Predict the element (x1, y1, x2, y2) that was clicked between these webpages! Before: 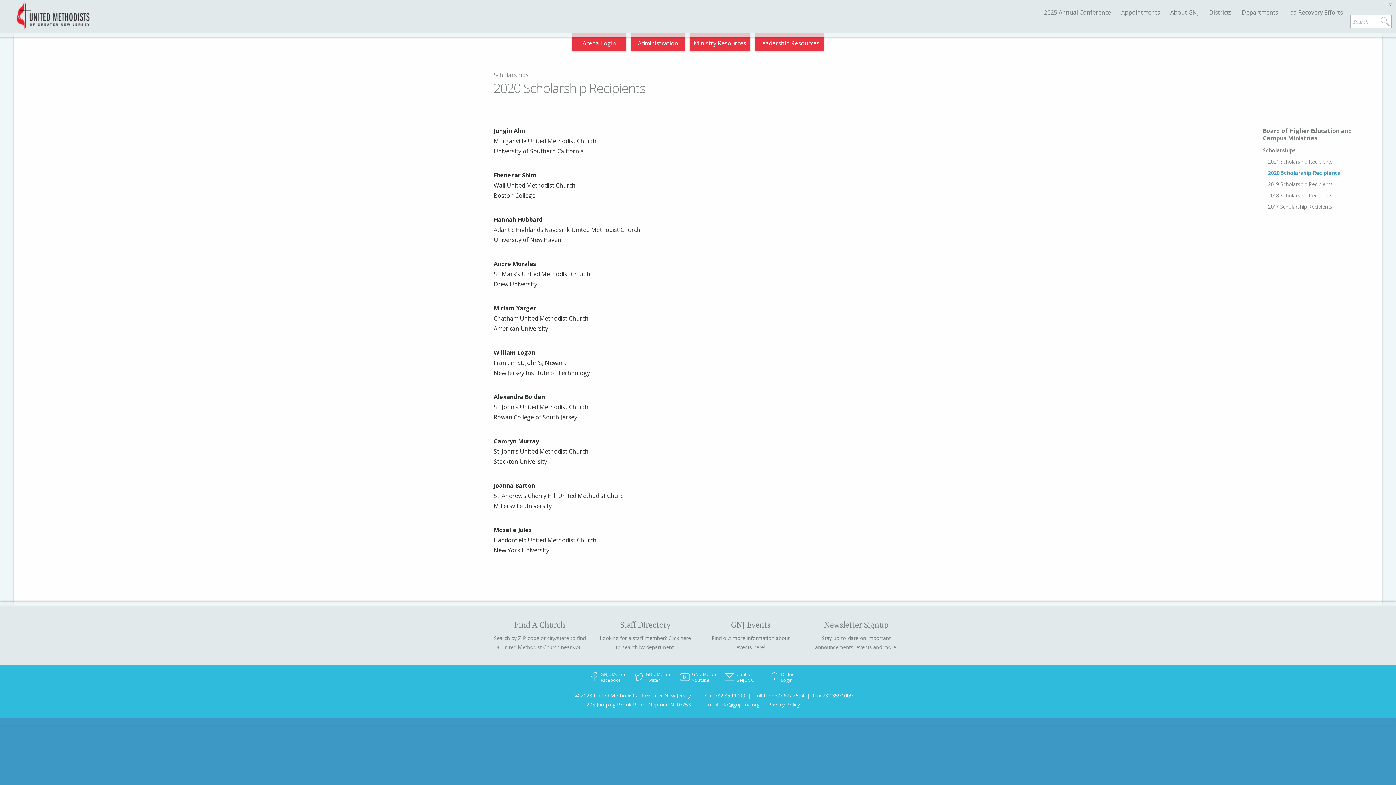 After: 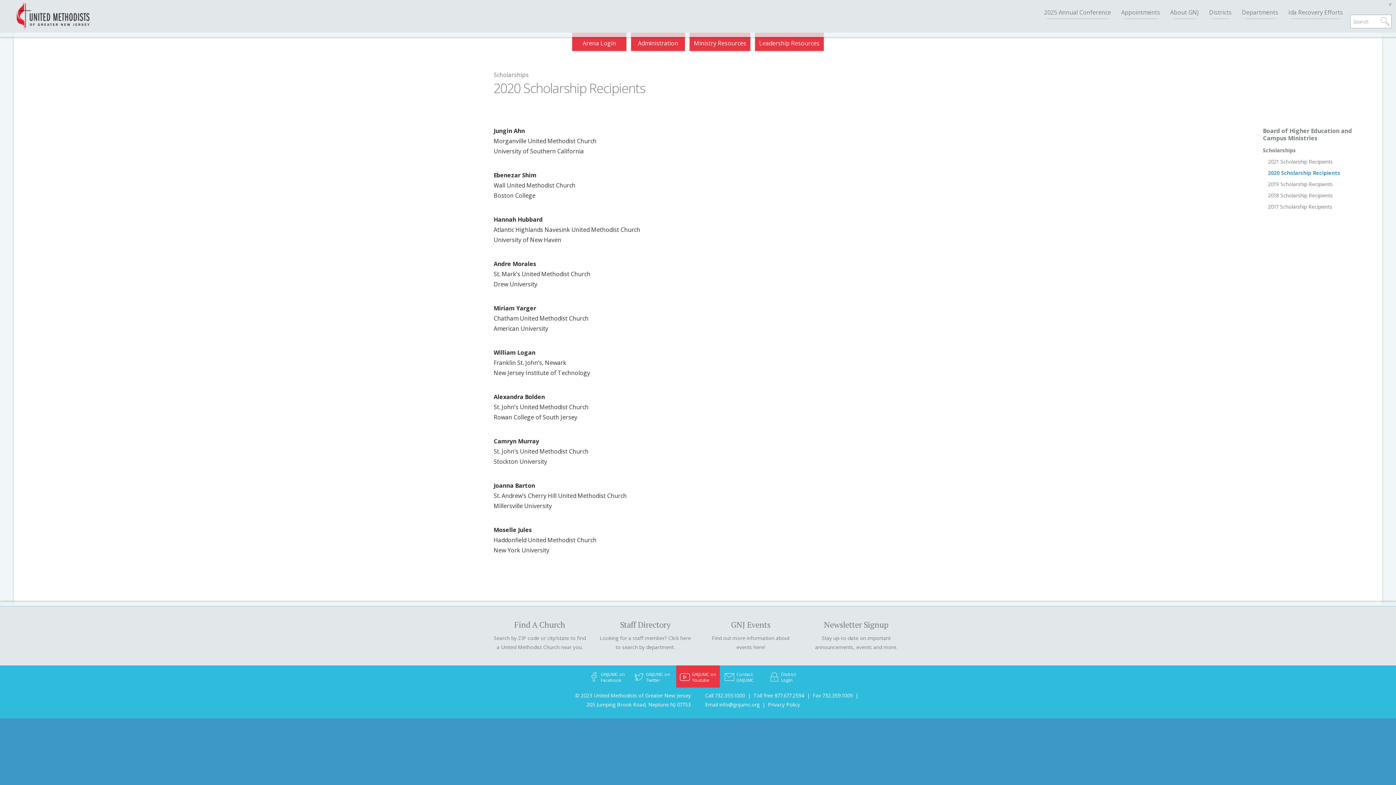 Action: bbox: (676, 665, 720, 687) label: GNJUMC on Youtube